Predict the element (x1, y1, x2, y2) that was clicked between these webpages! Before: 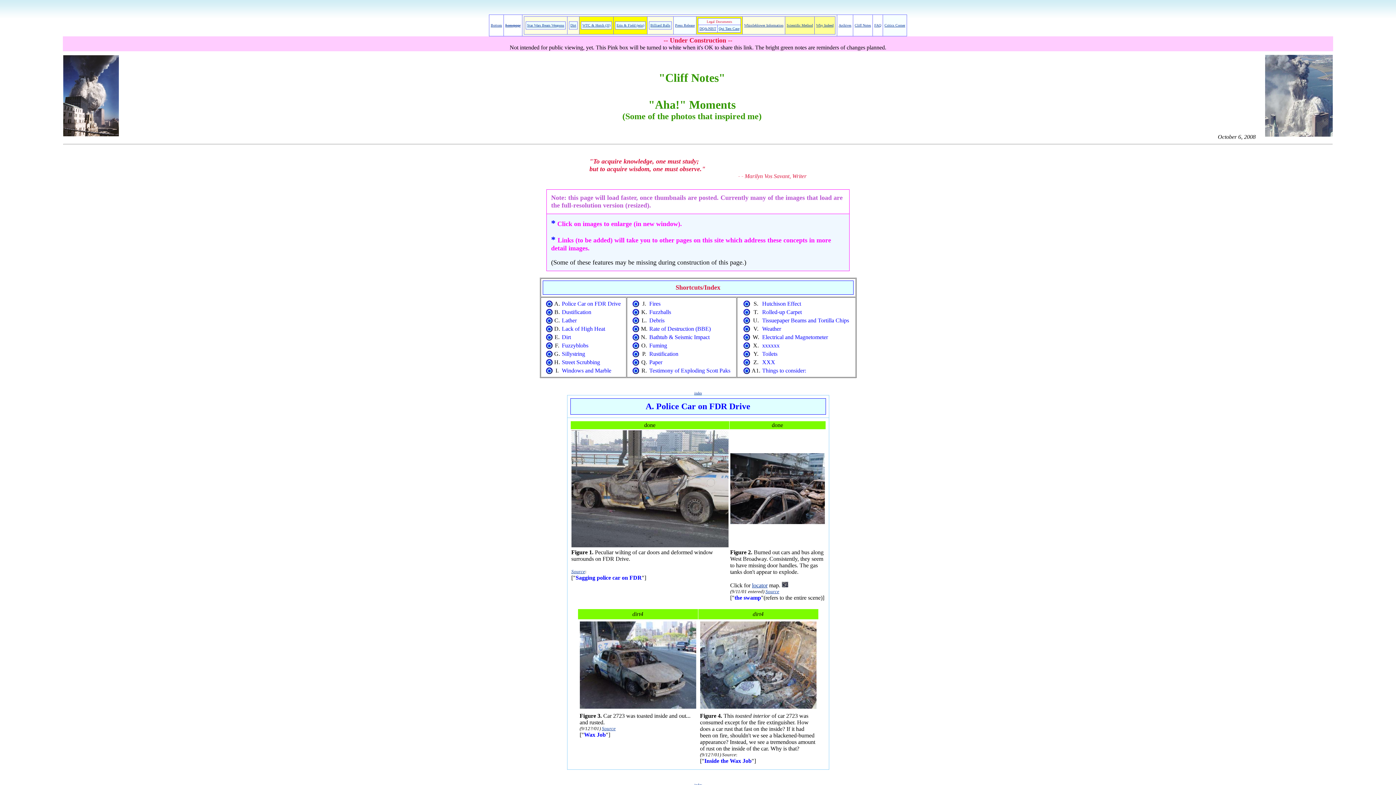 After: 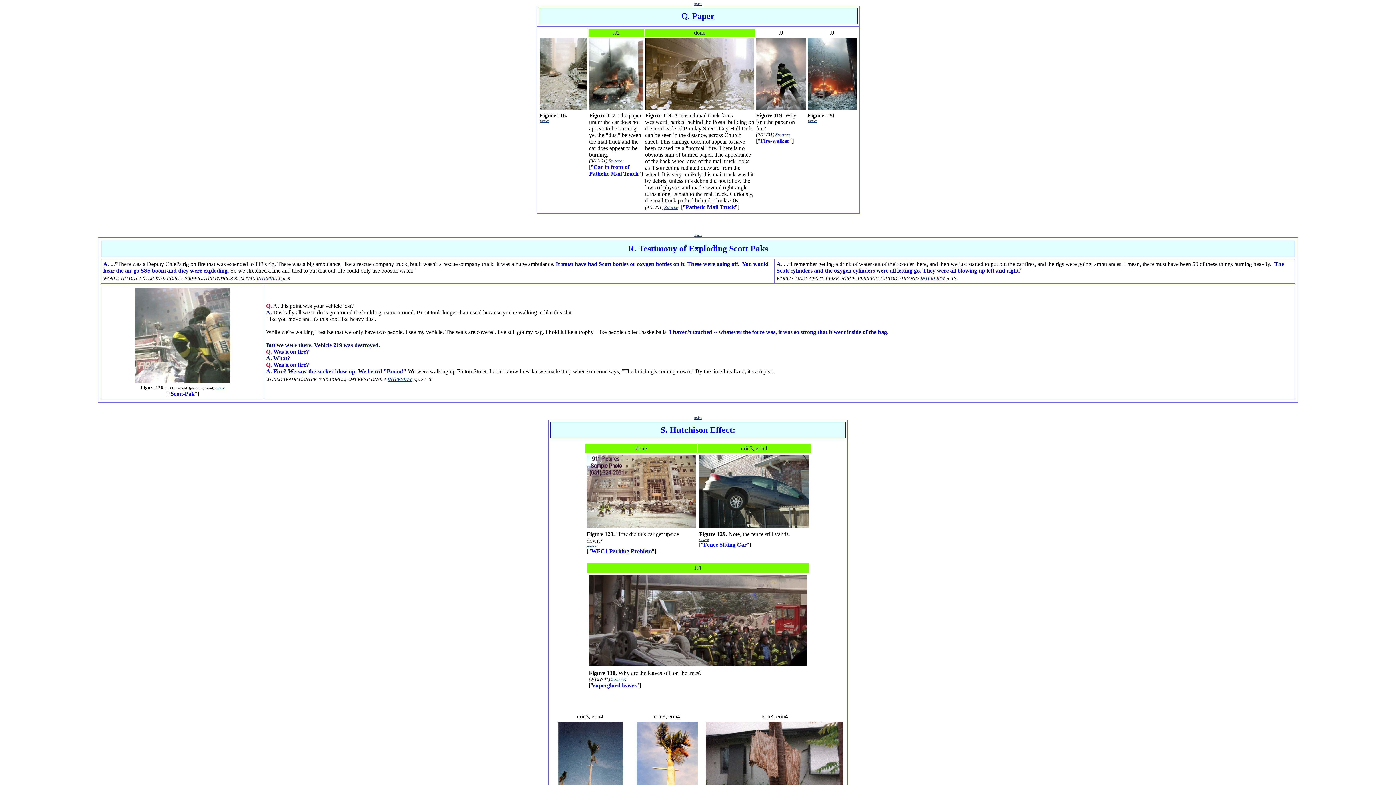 Action: bbox: (632, 360, 639, 366)